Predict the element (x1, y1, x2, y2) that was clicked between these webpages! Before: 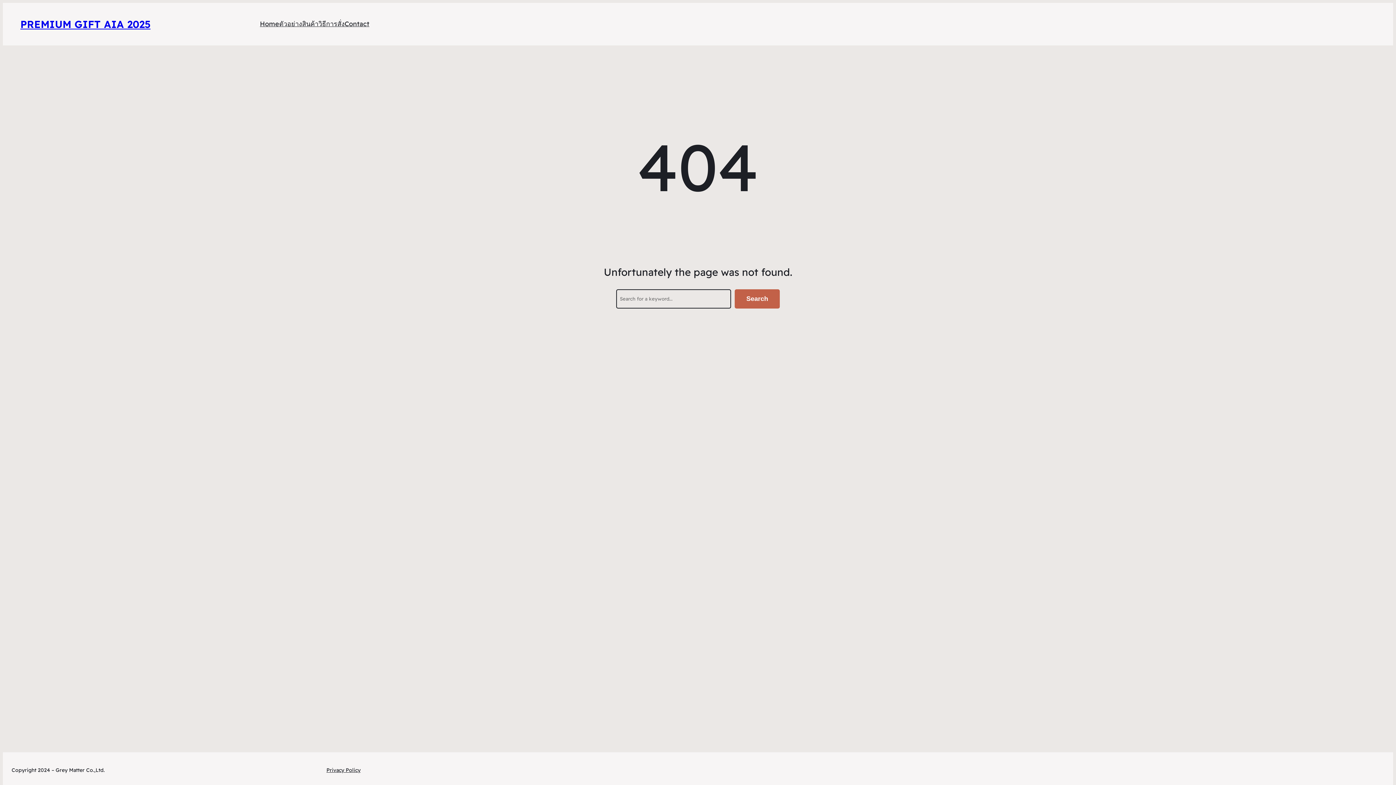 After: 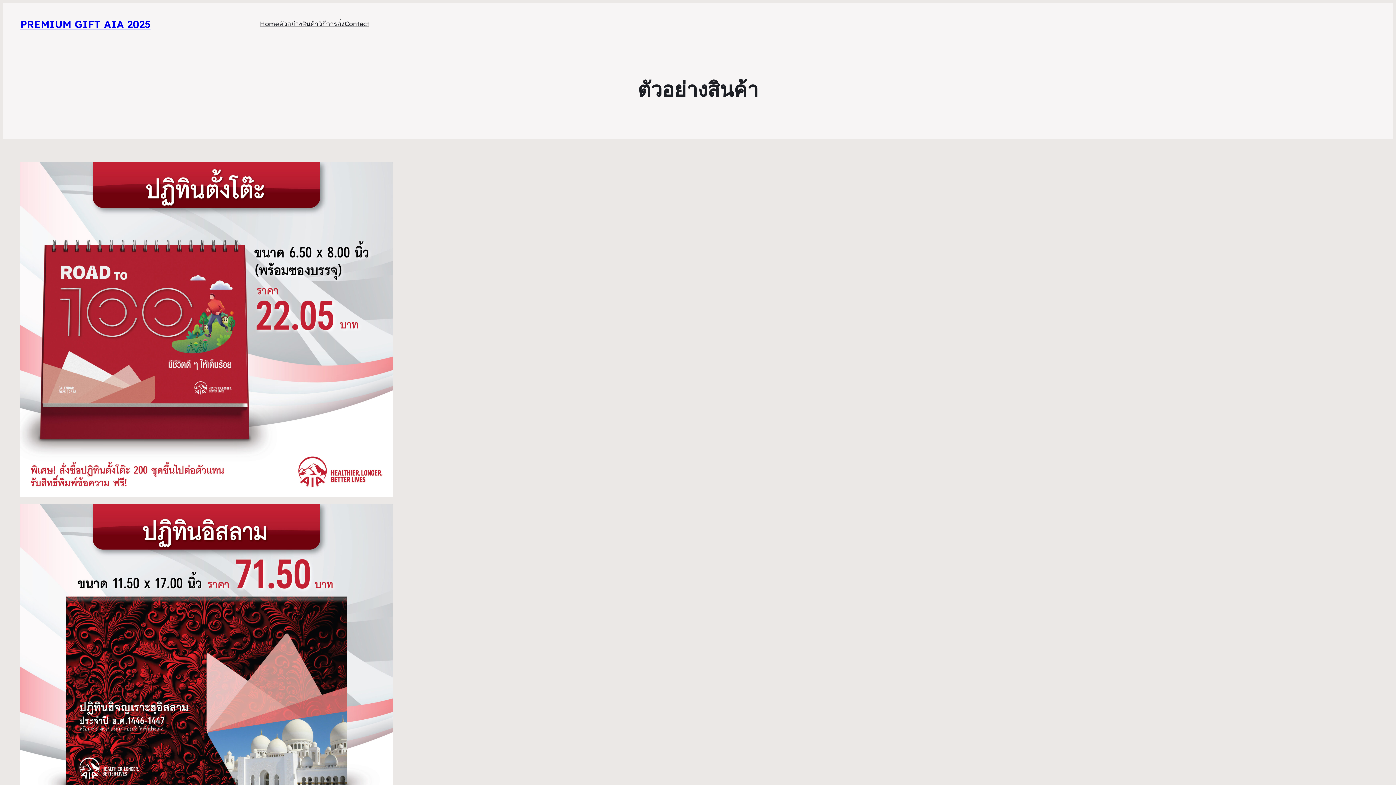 Action: label: ตัวอย่างสินค้า bbox: (279, 18, 318, 29)